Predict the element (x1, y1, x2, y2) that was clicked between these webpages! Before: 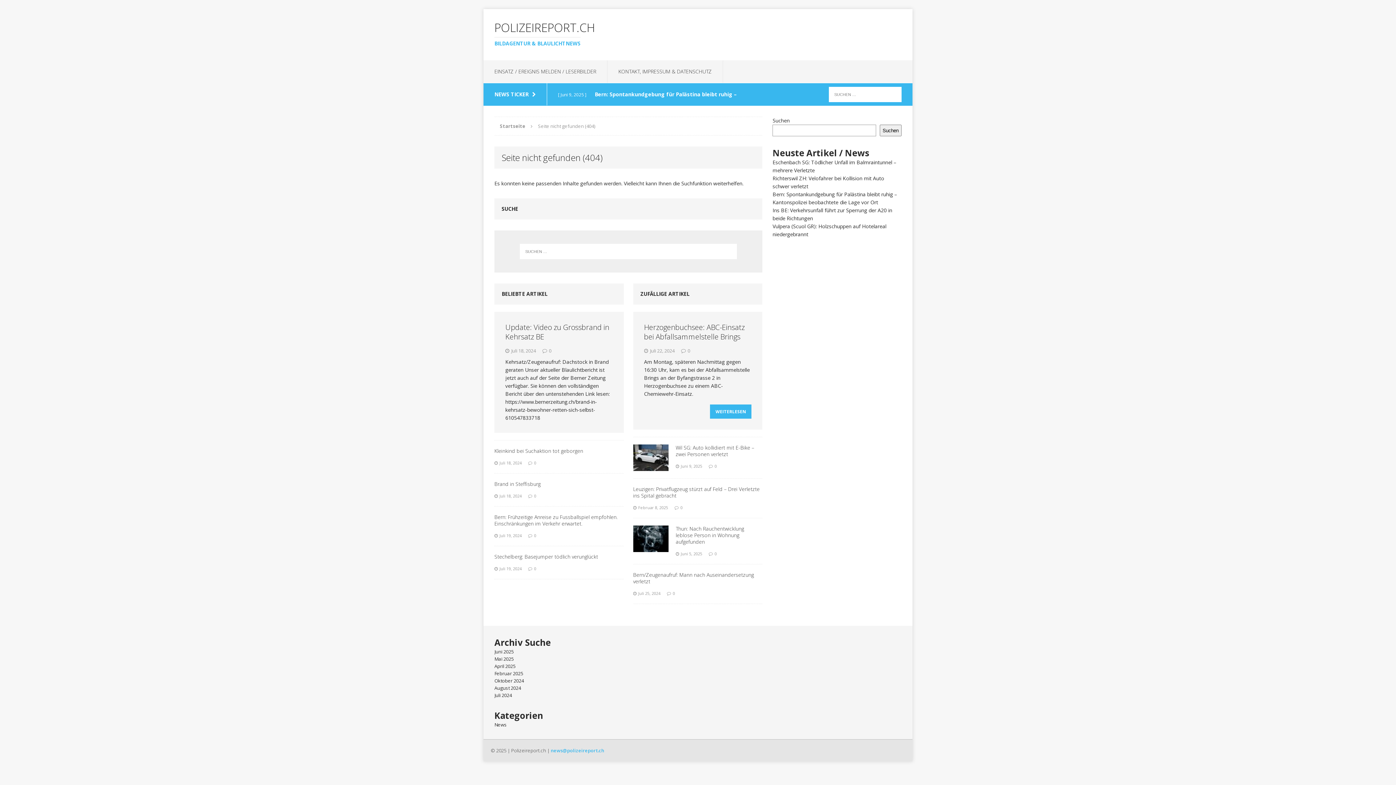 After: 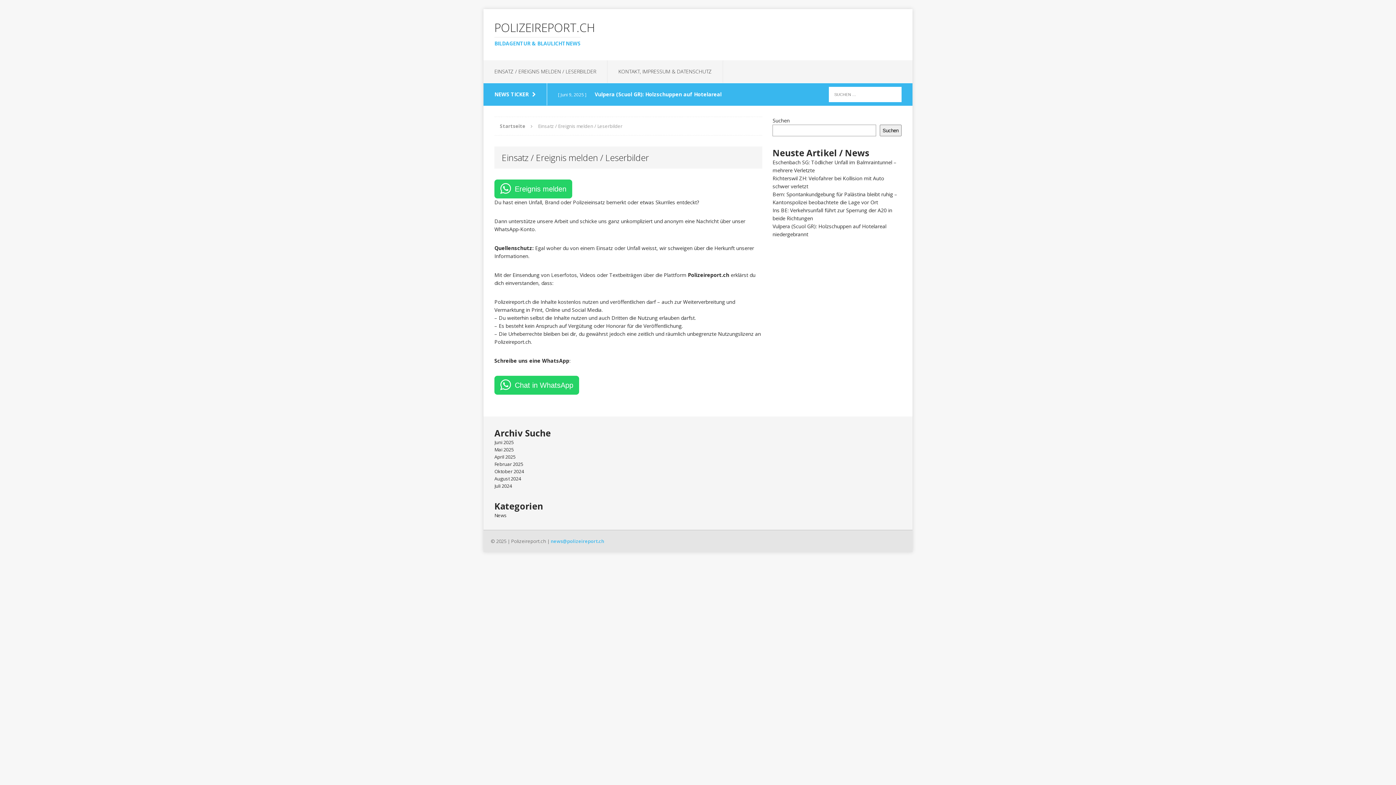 Action: bbox: (483, 60, 607, 82) label: EINSATZ / EREIGNIS MELDEN / LESERBILDER